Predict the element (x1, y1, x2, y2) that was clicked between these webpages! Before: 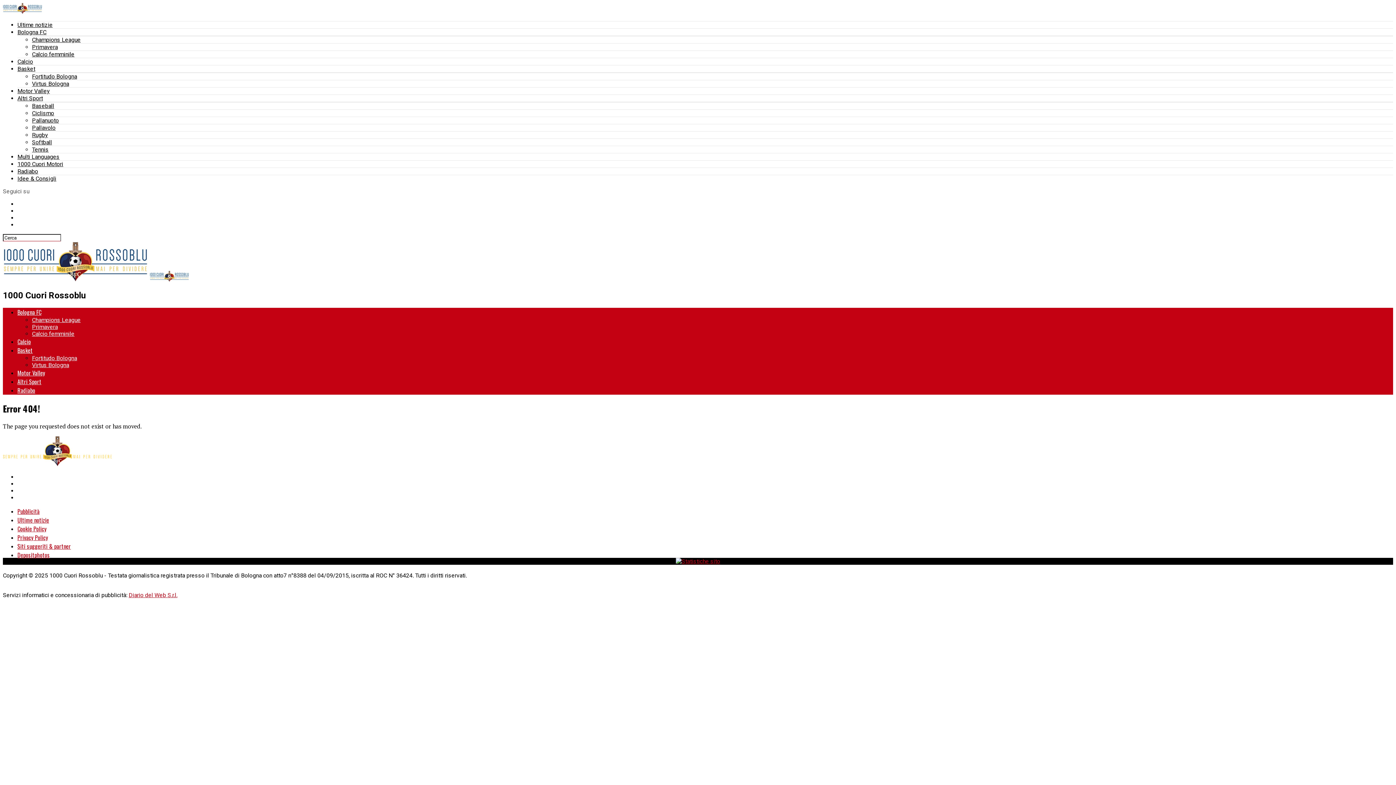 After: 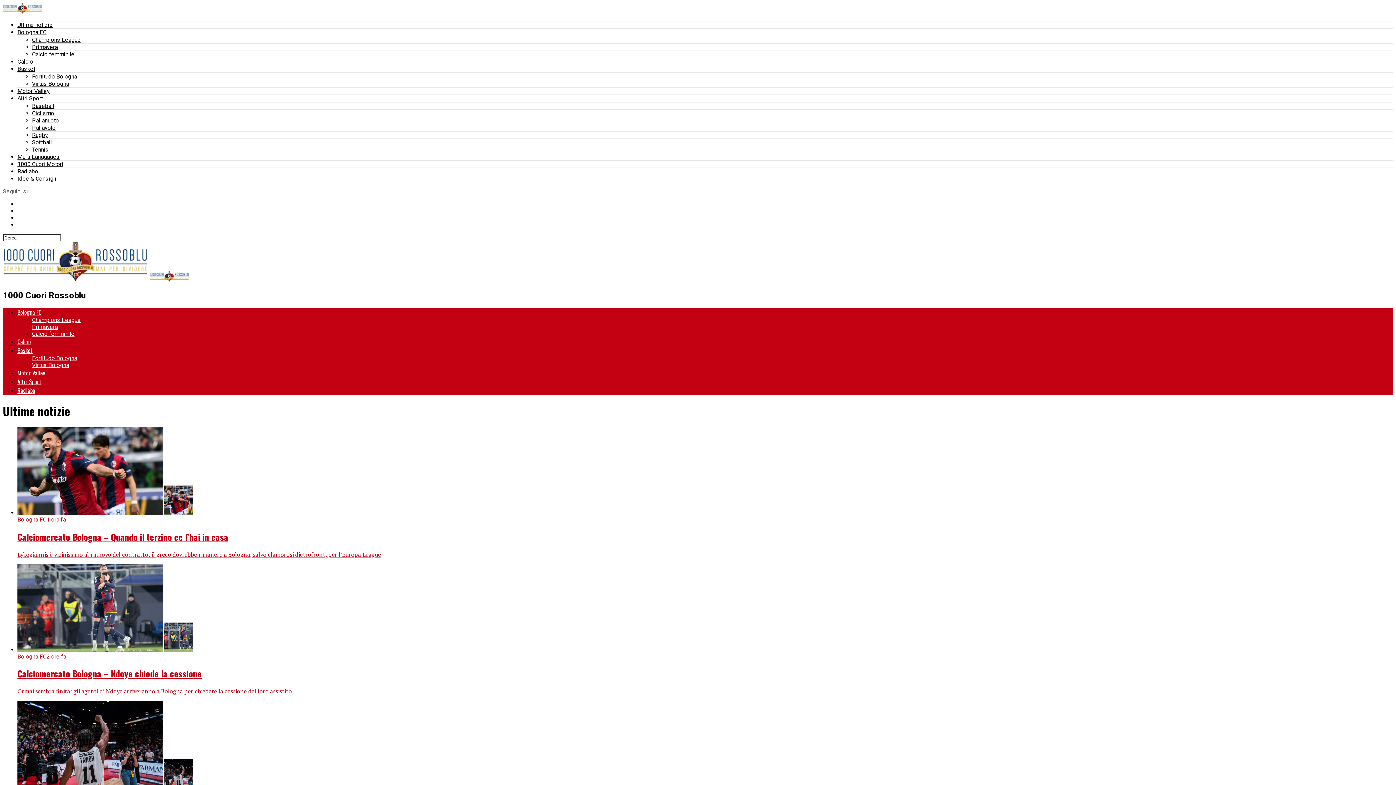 Action: bbox: (17, 21, 52, 28) label: Ultime notizie